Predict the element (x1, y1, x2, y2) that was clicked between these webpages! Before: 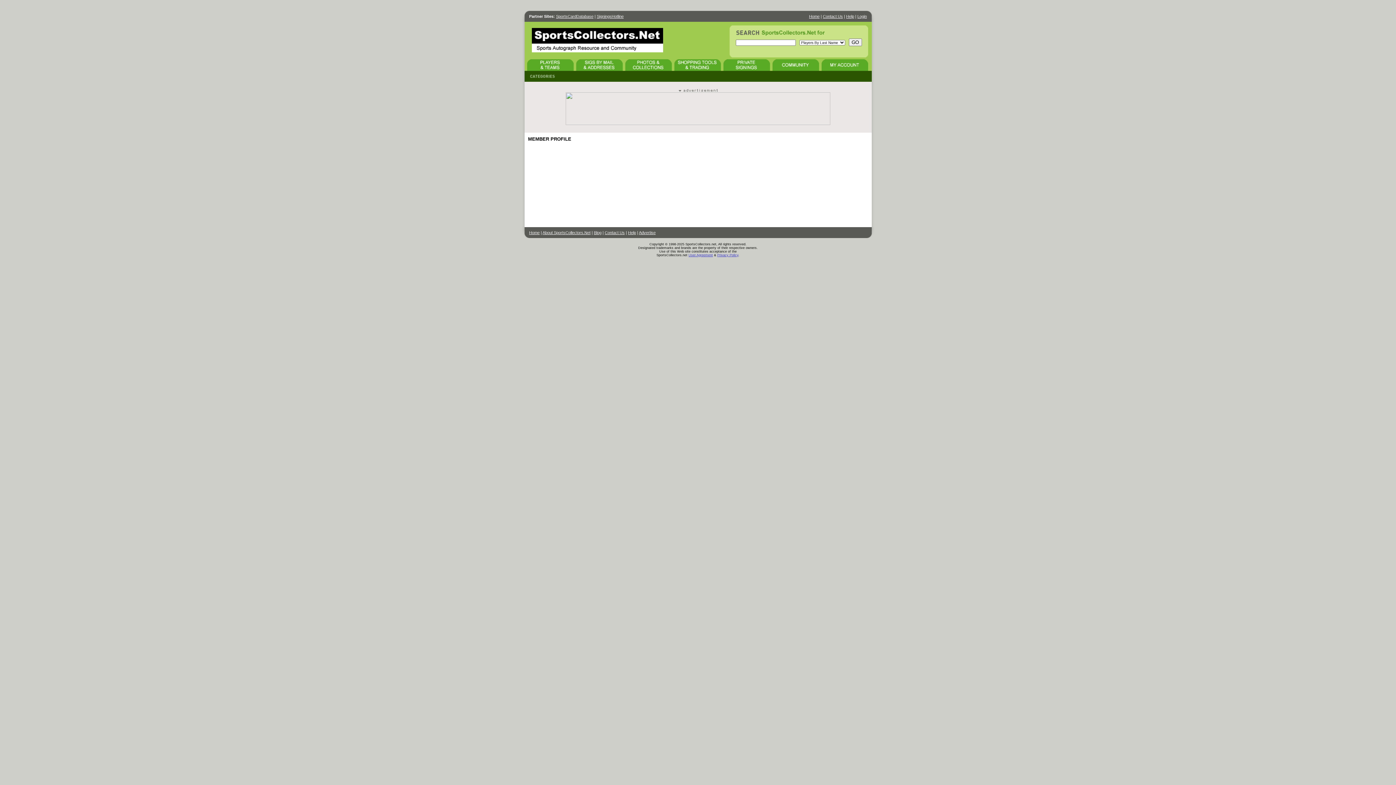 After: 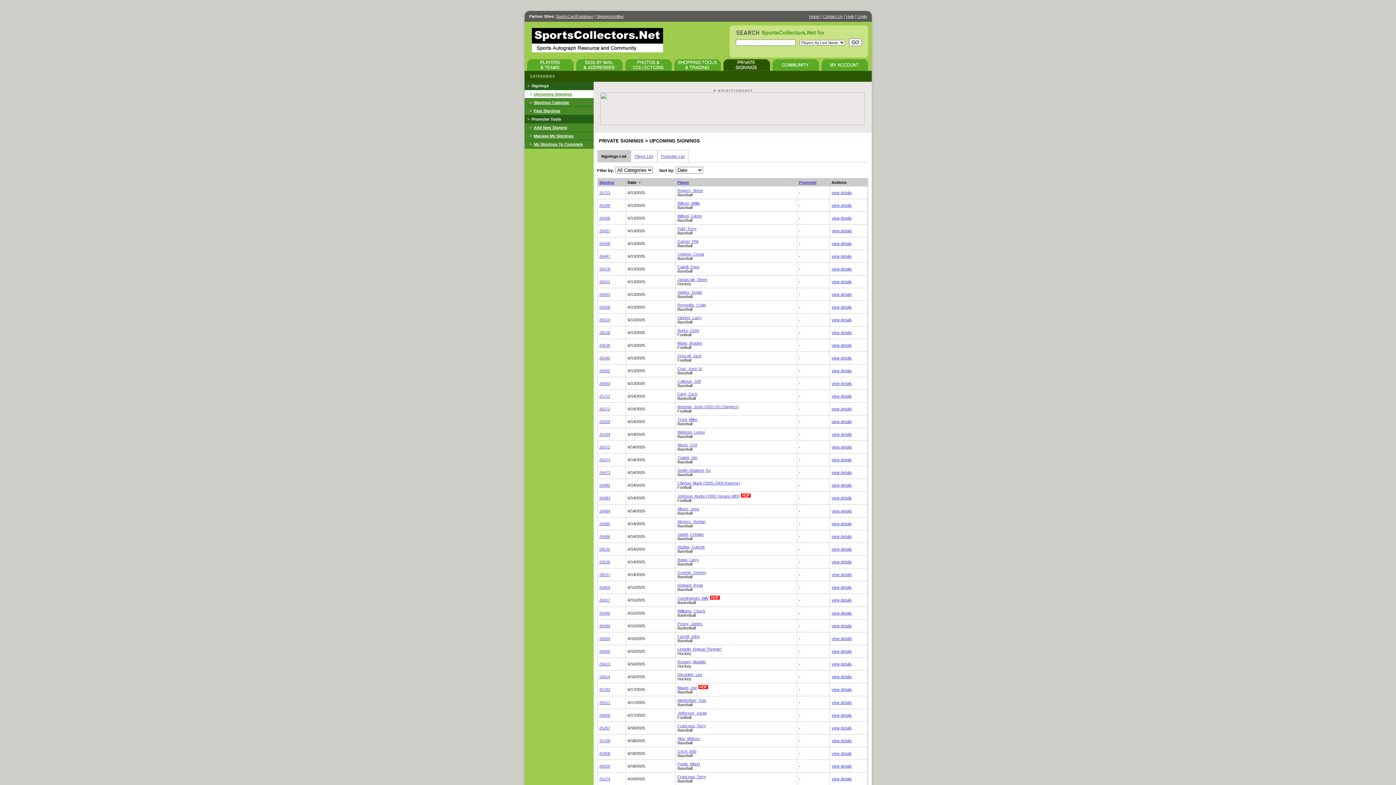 Action: bbox: (723, 67, 770, 71)